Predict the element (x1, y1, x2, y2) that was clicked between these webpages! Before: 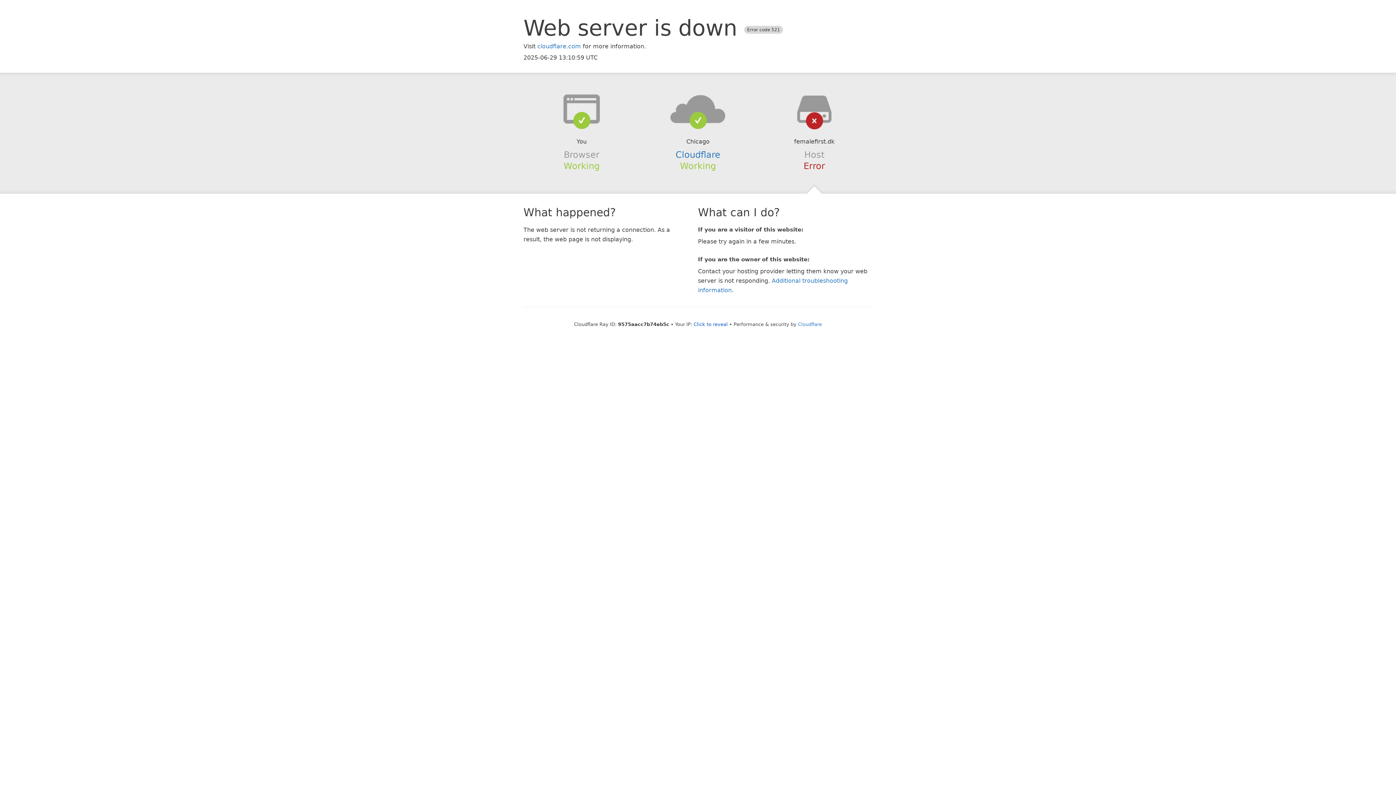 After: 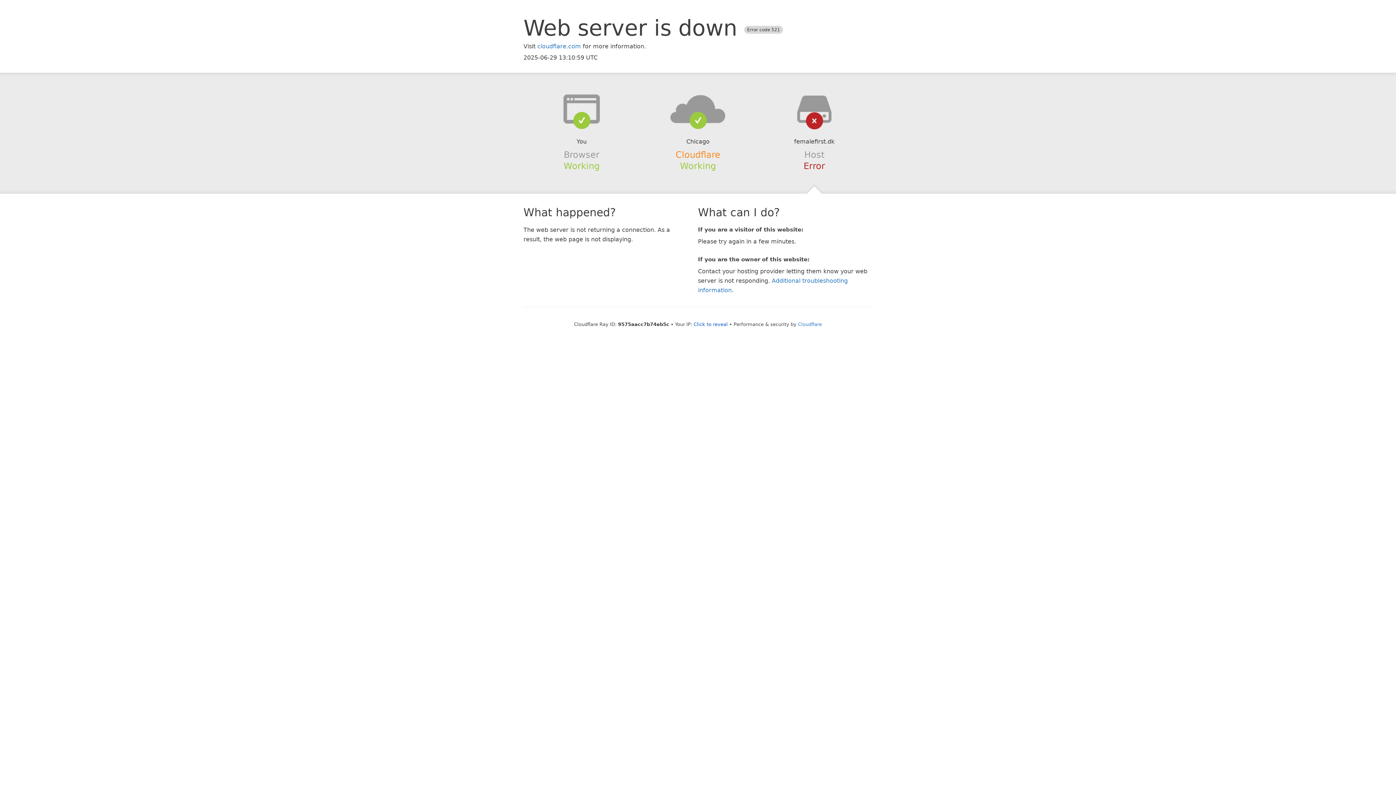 Action: label: Cloudflare bbox: (675, 149, 720, 159)